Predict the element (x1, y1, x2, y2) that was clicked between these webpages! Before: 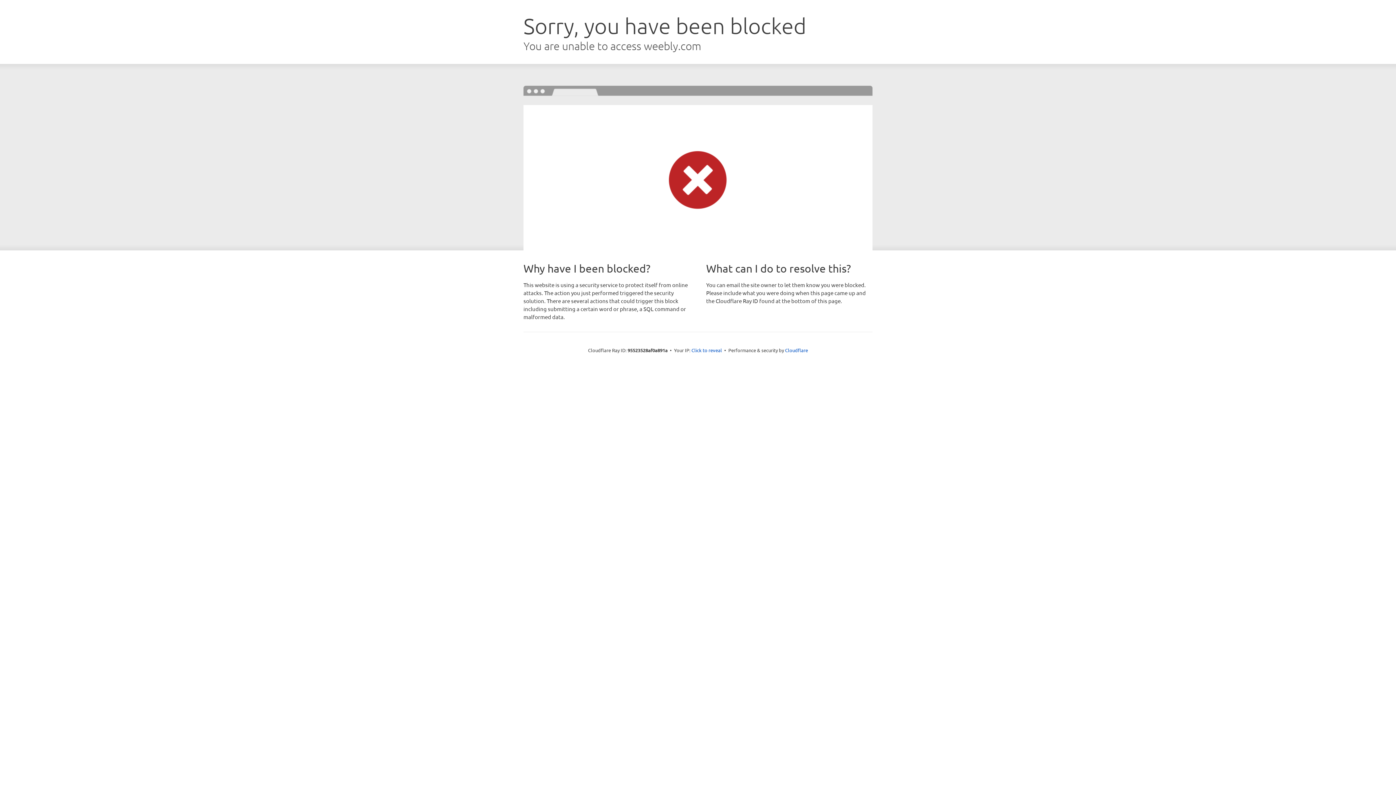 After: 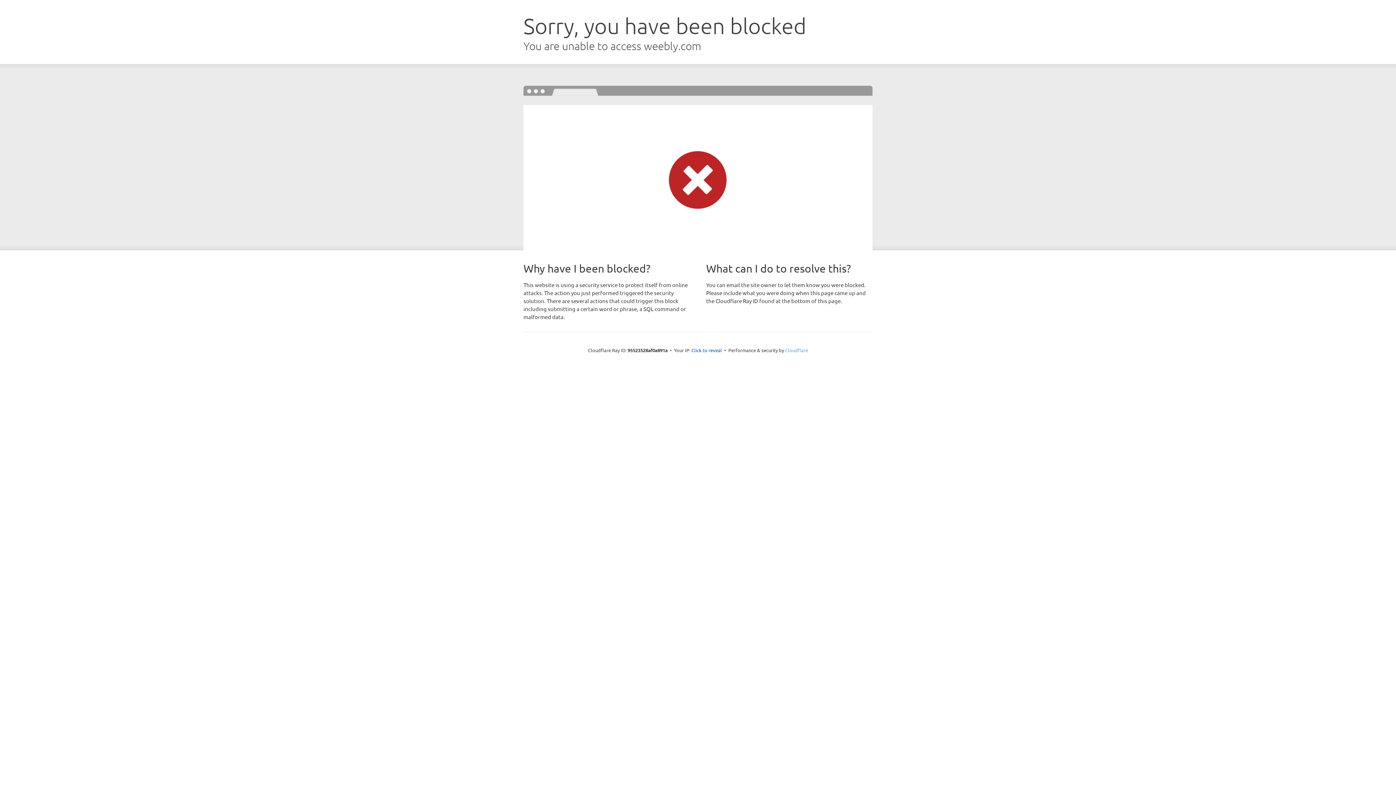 Action: bbox: (785, 347, 808, 353) label: Cloudflare